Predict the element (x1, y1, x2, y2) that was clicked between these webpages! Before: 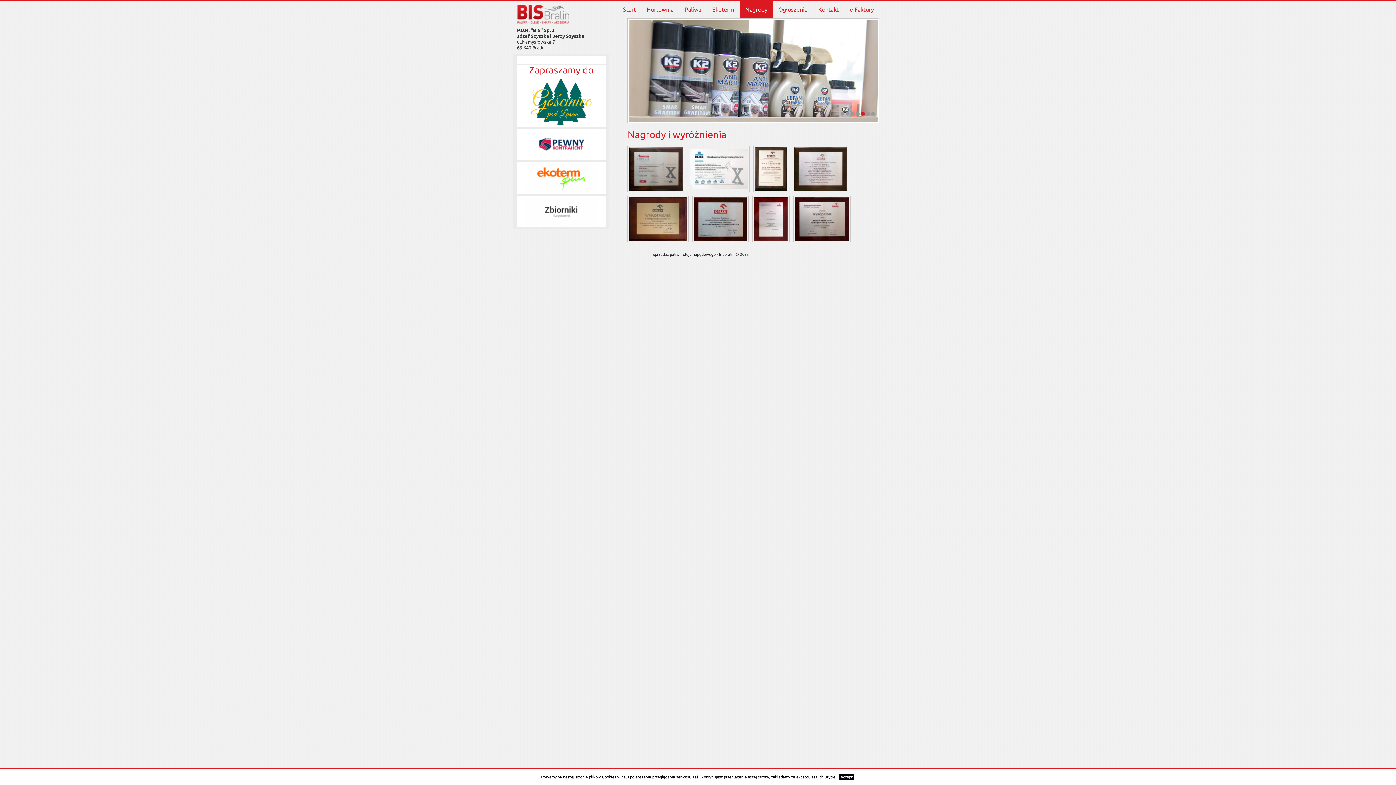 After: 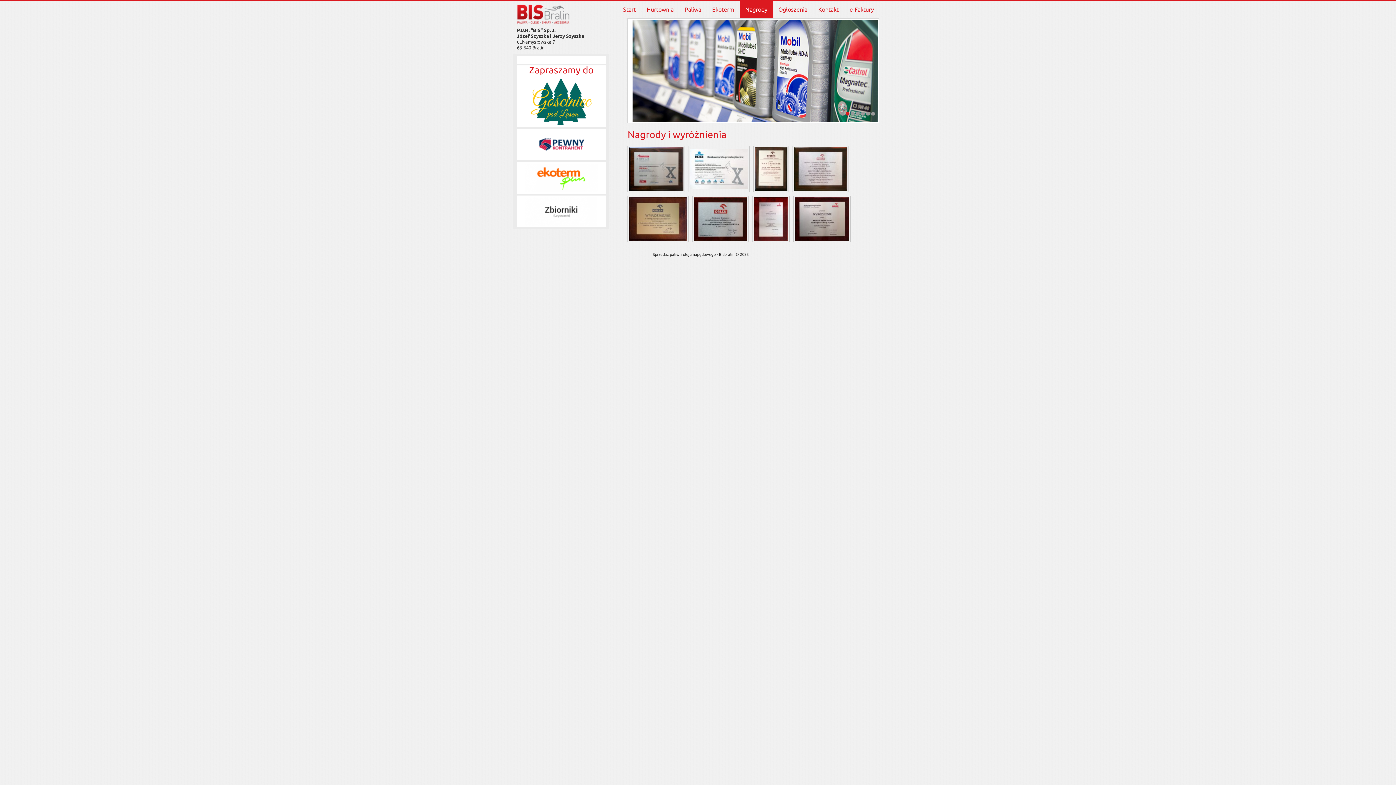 Action: bbox: (838, 774, 854, 780) label: Accept